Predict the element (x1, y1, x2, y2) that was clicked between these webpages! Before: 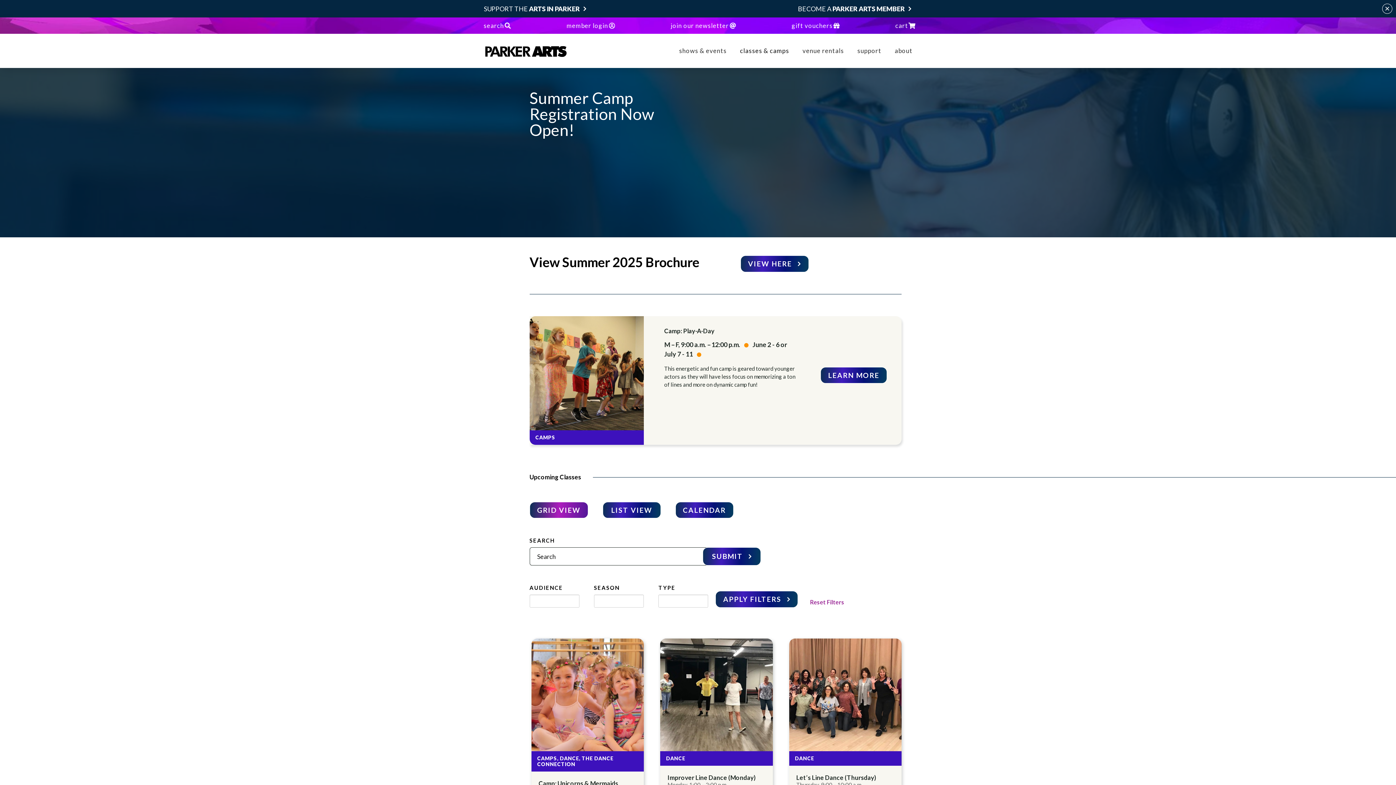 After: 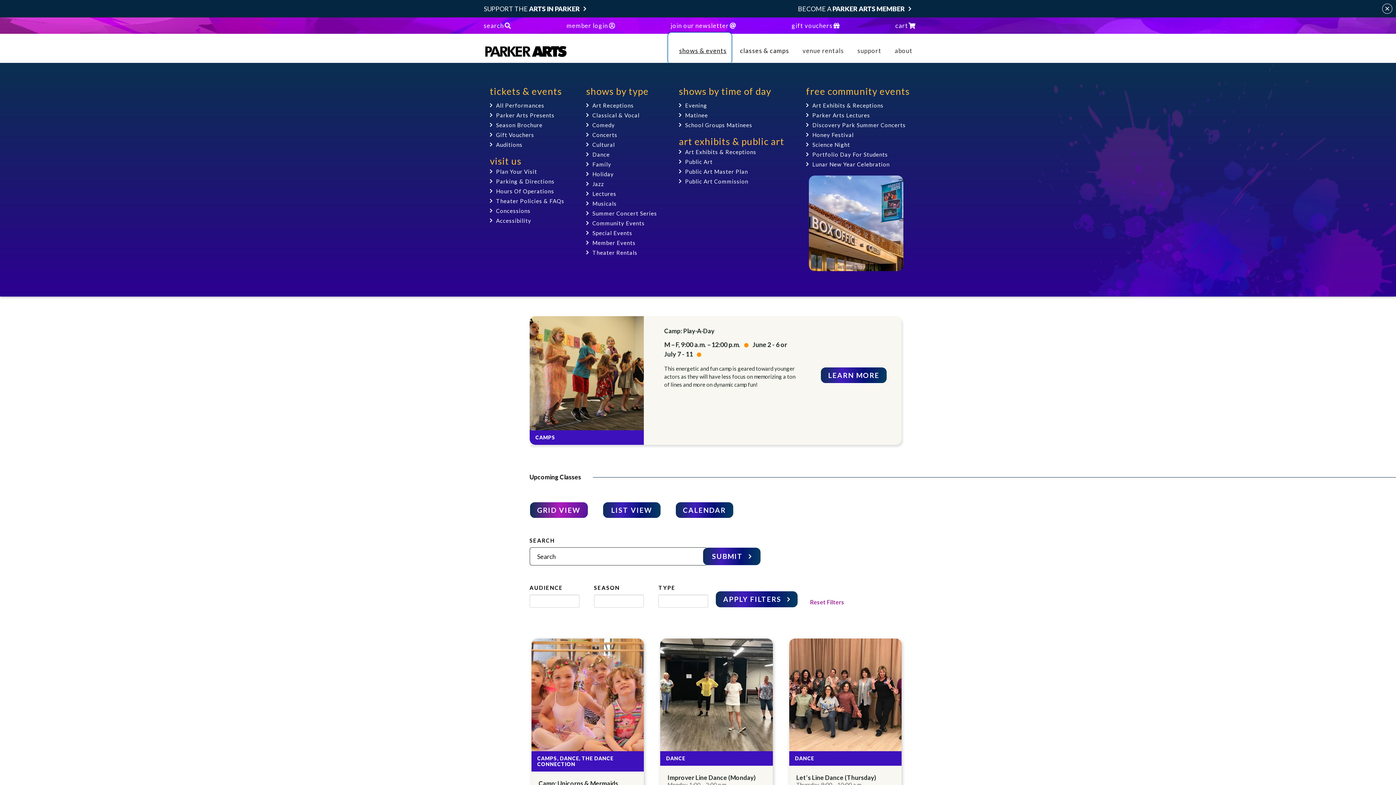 Action: bbox: (669, 33, 730, 62) label: shows & events